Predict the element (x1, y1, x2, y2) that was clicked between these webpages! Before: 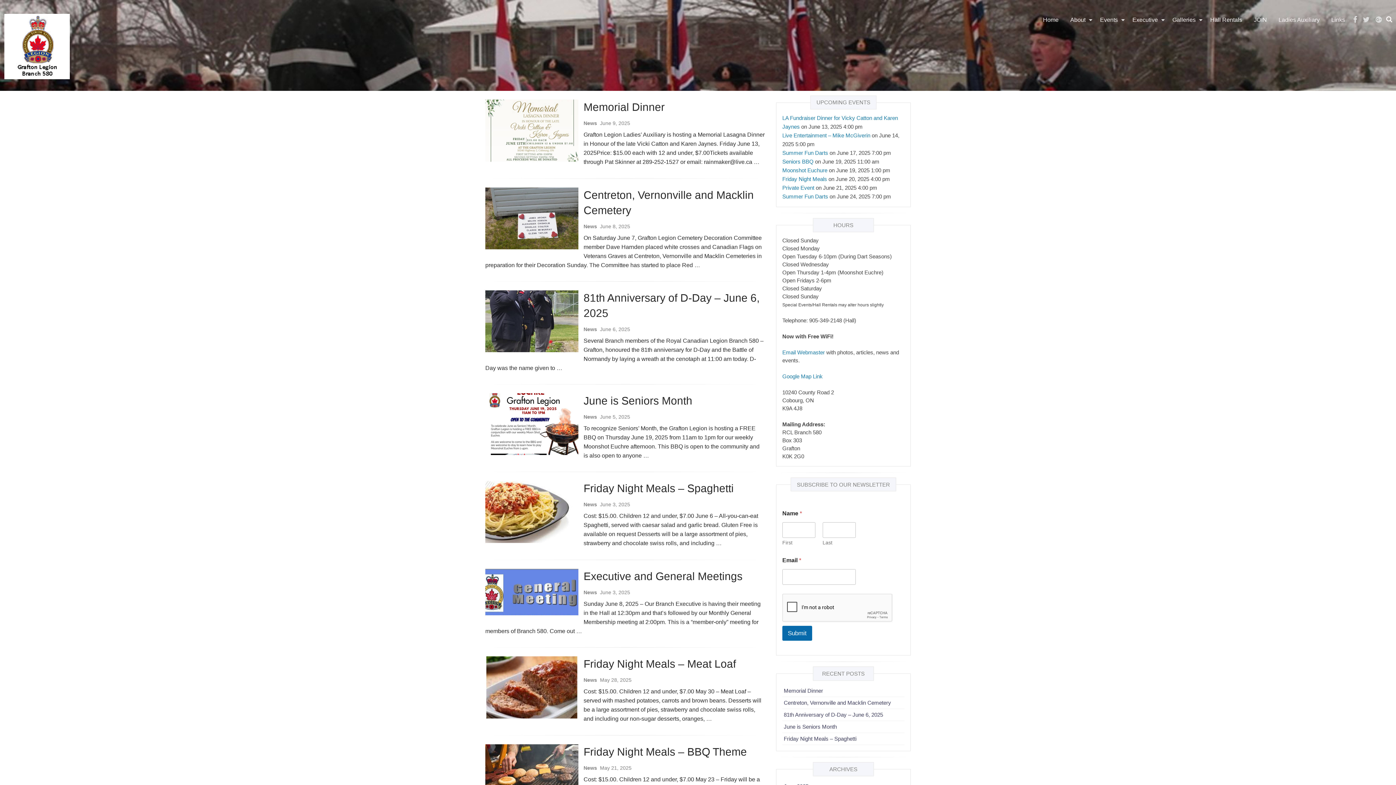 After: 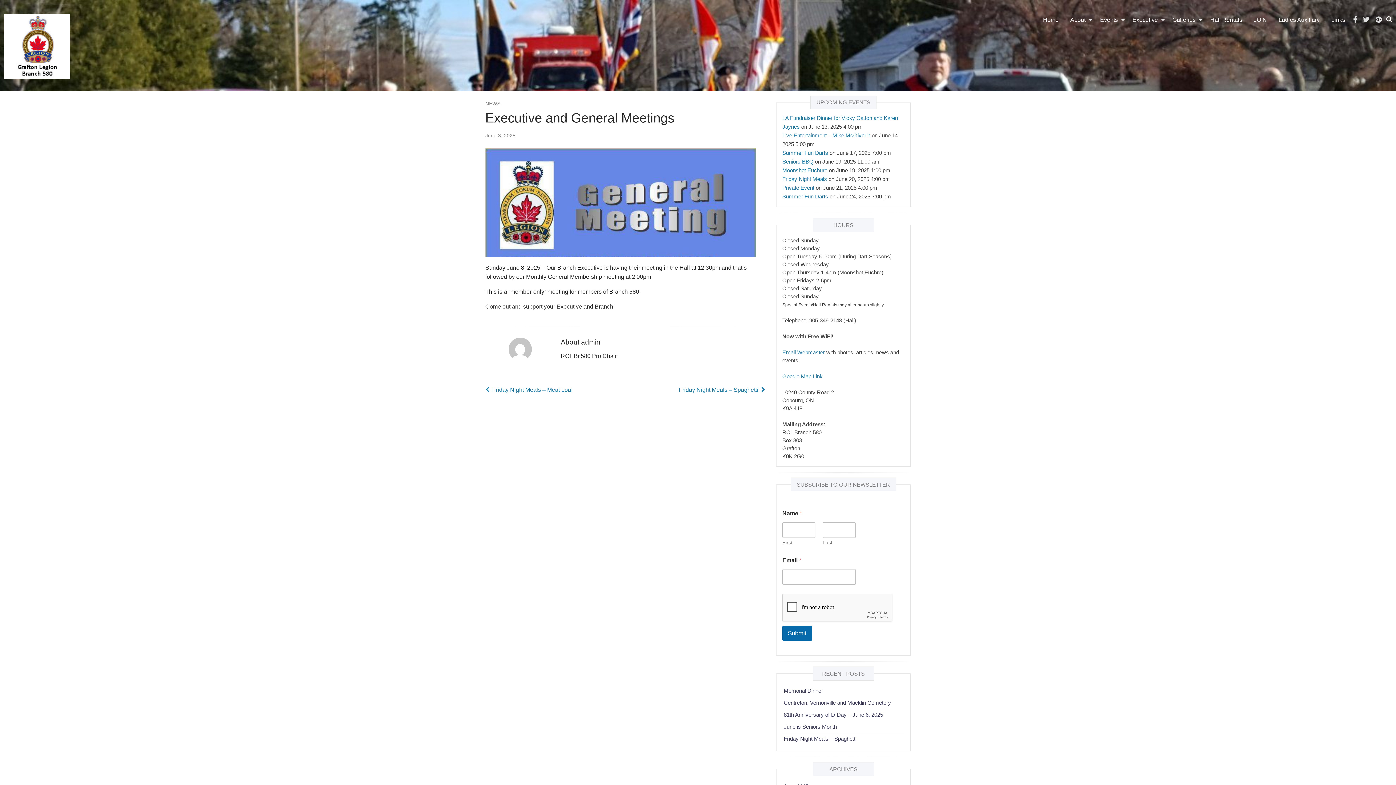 Action: label: Executive and General Meetings bbox: (583, 570, 742, 582)